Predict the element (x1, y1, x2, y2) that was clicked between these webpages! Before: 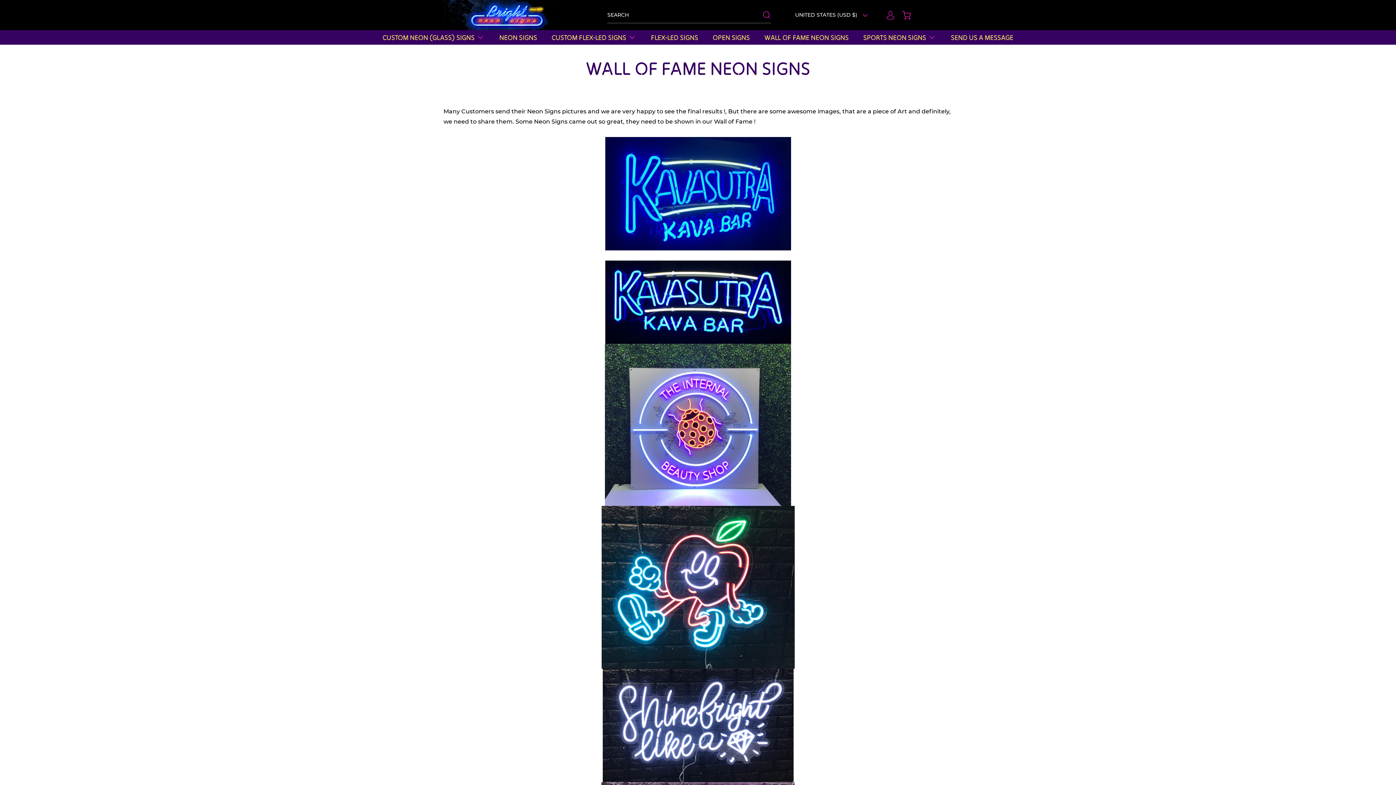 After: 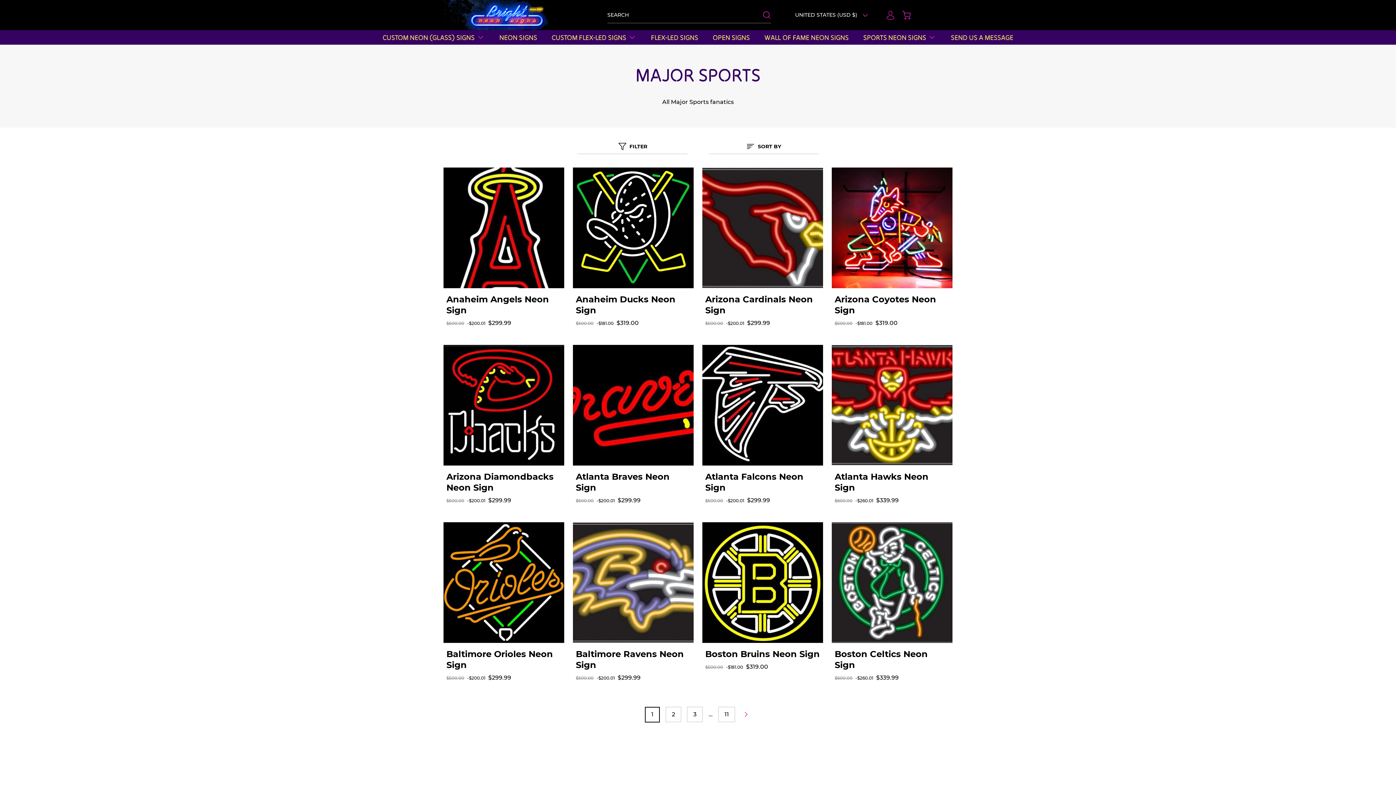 Action: label: SPORTS NEON SIGNS bbox: (863, 33, 936, 41)